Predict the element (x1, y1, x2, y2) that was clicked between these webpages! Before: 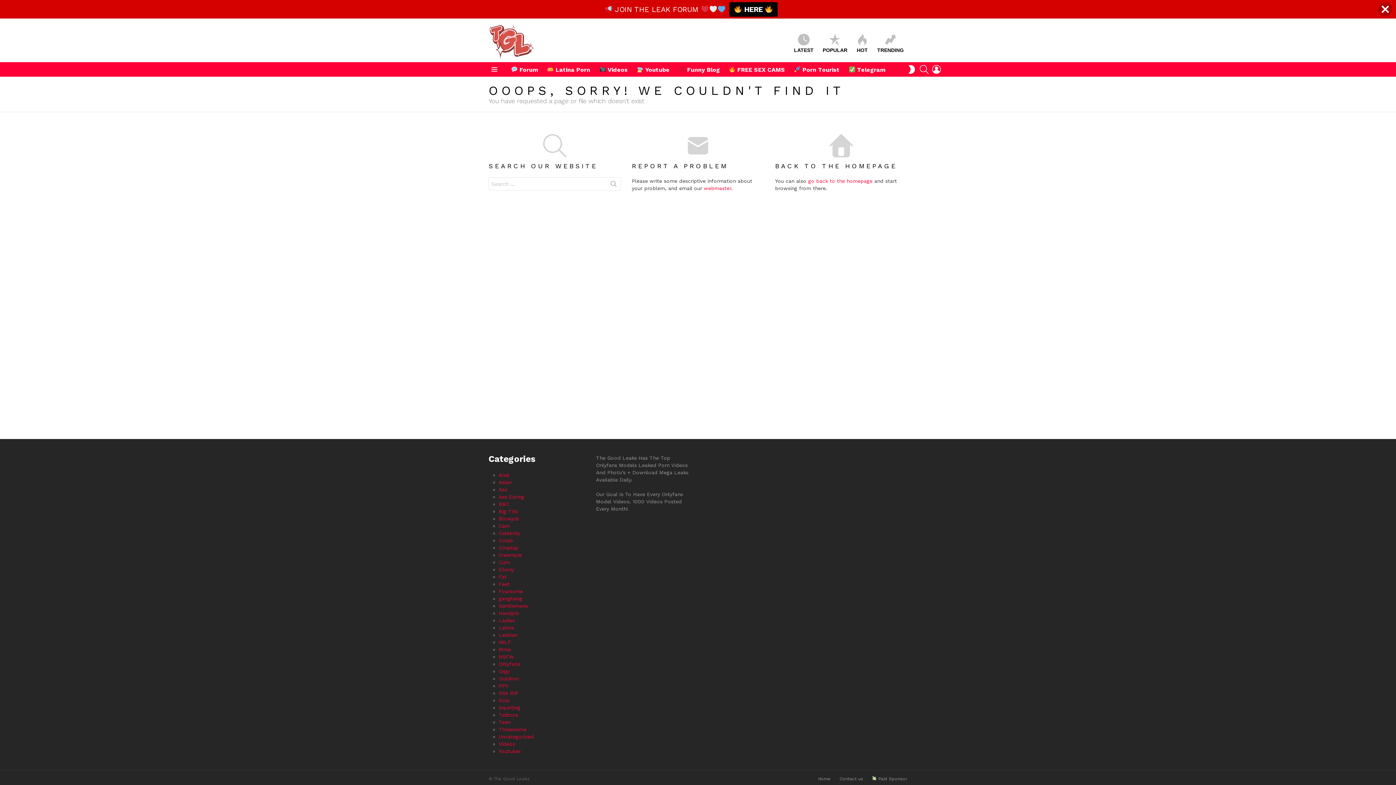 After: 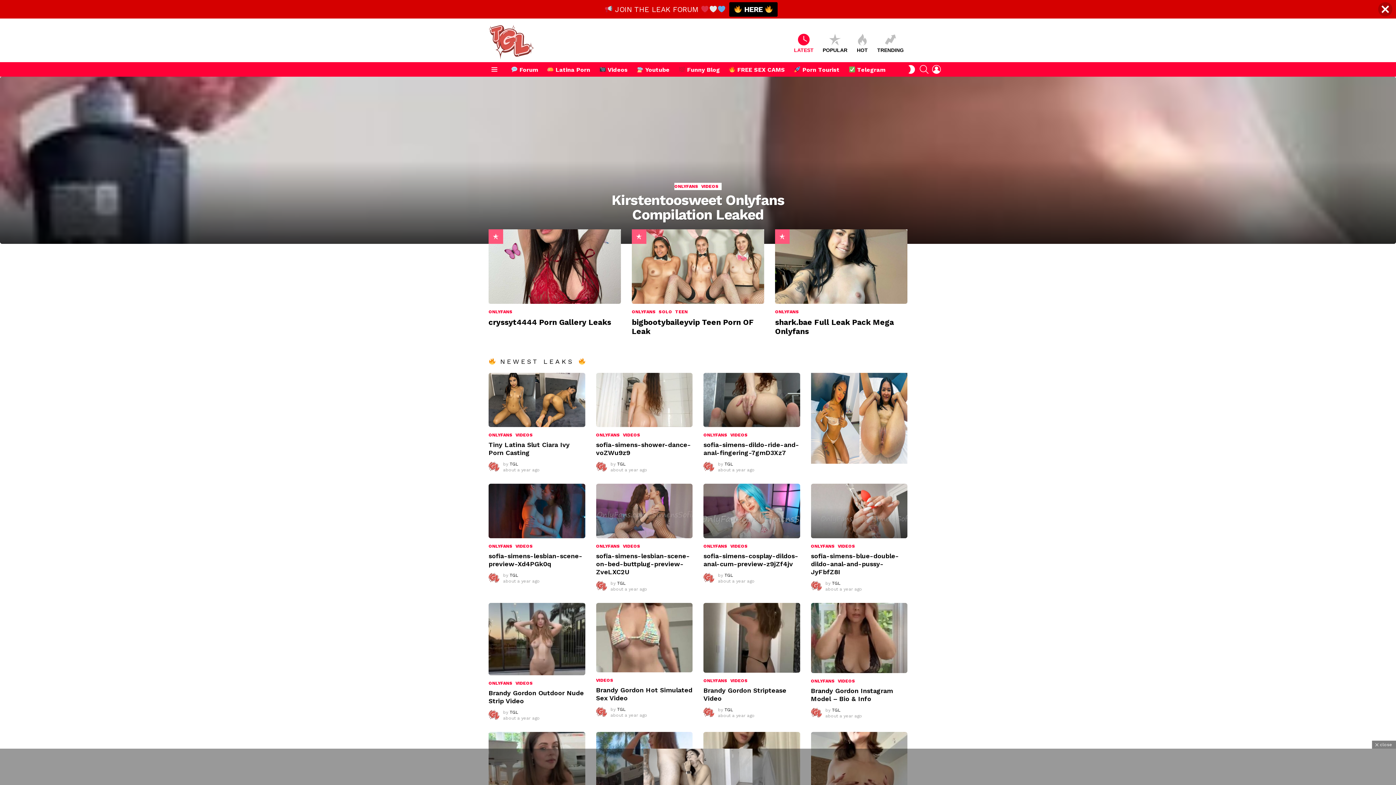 Action: label: LATEST bbox: (790, 33, 817, 53)